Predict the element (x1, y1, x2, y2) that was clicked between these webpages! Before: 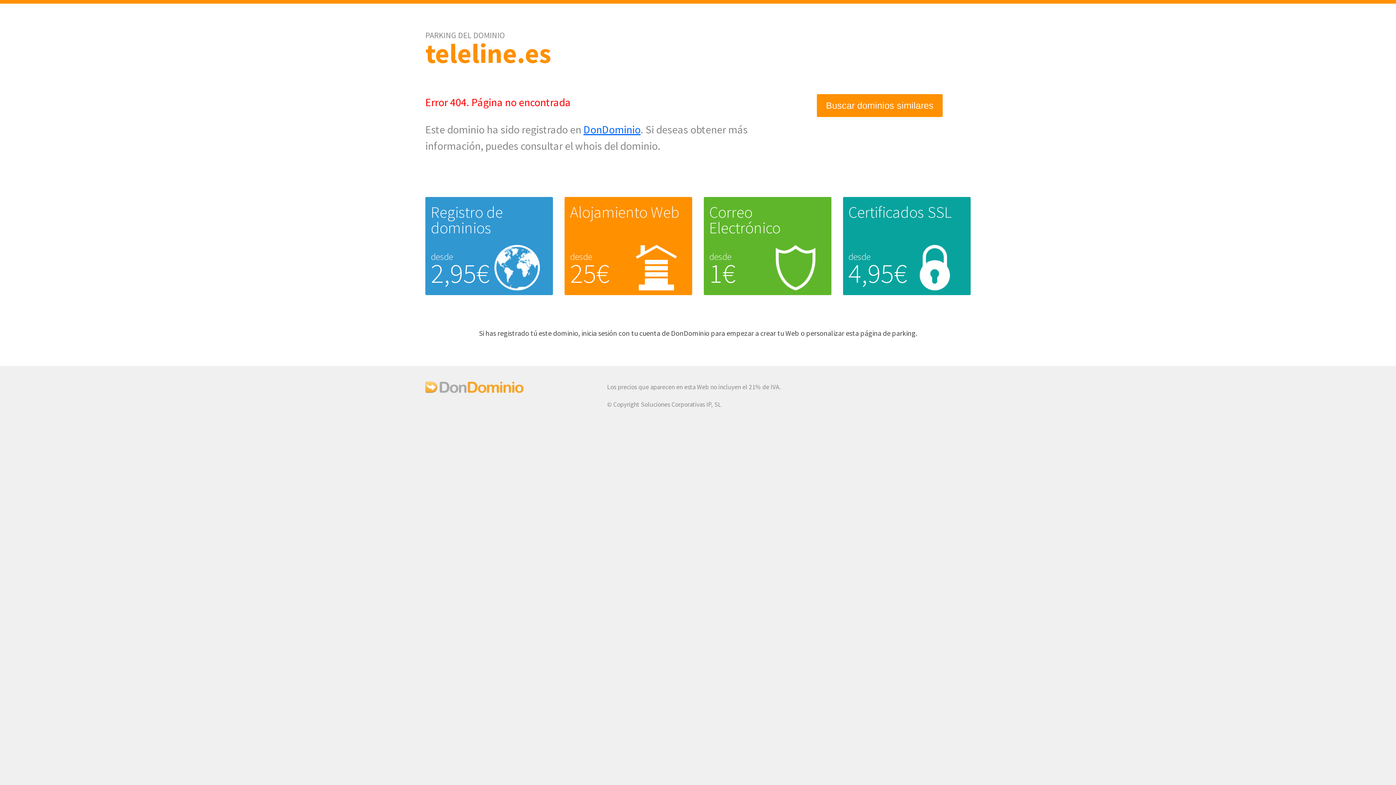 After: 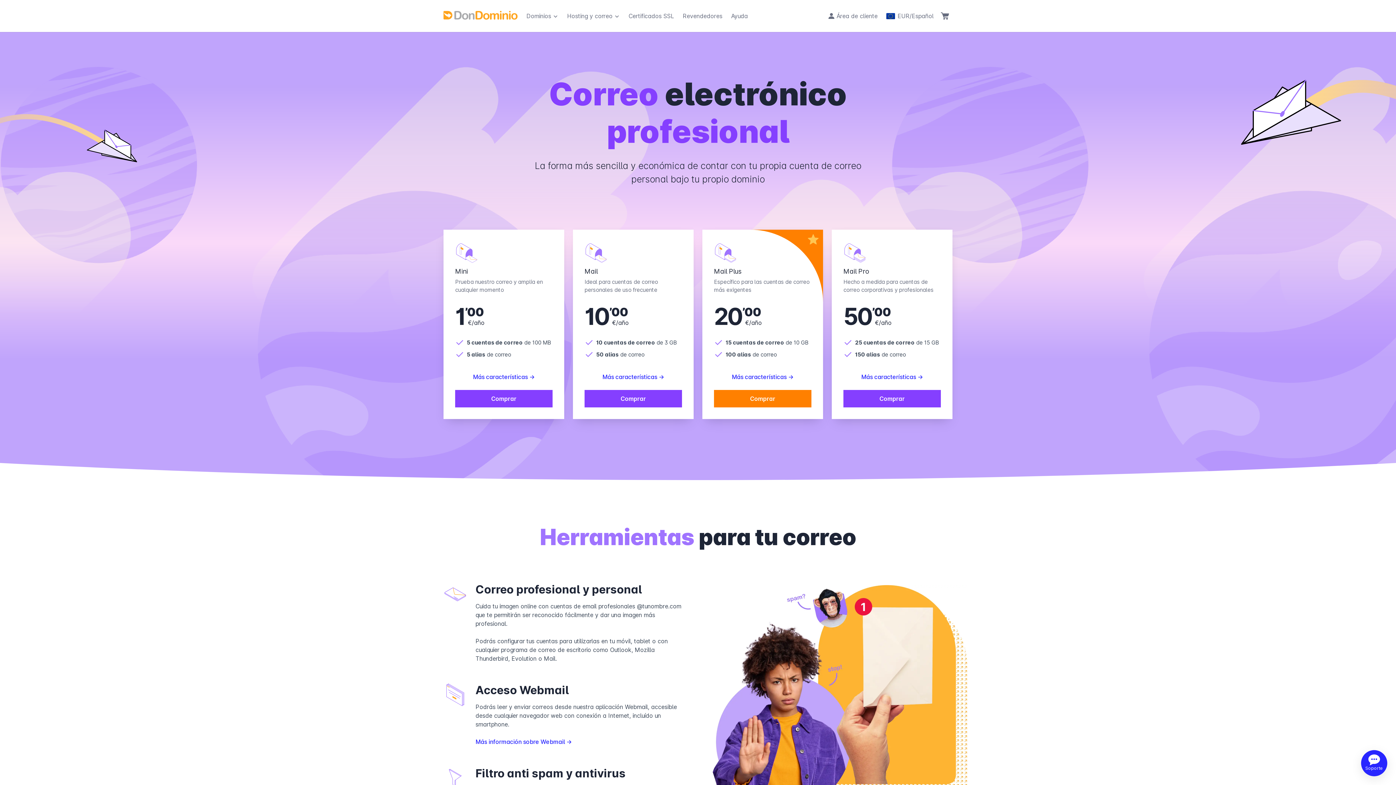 Action: label: Correo Electrónico bbox: (709, 202, 780, 237)